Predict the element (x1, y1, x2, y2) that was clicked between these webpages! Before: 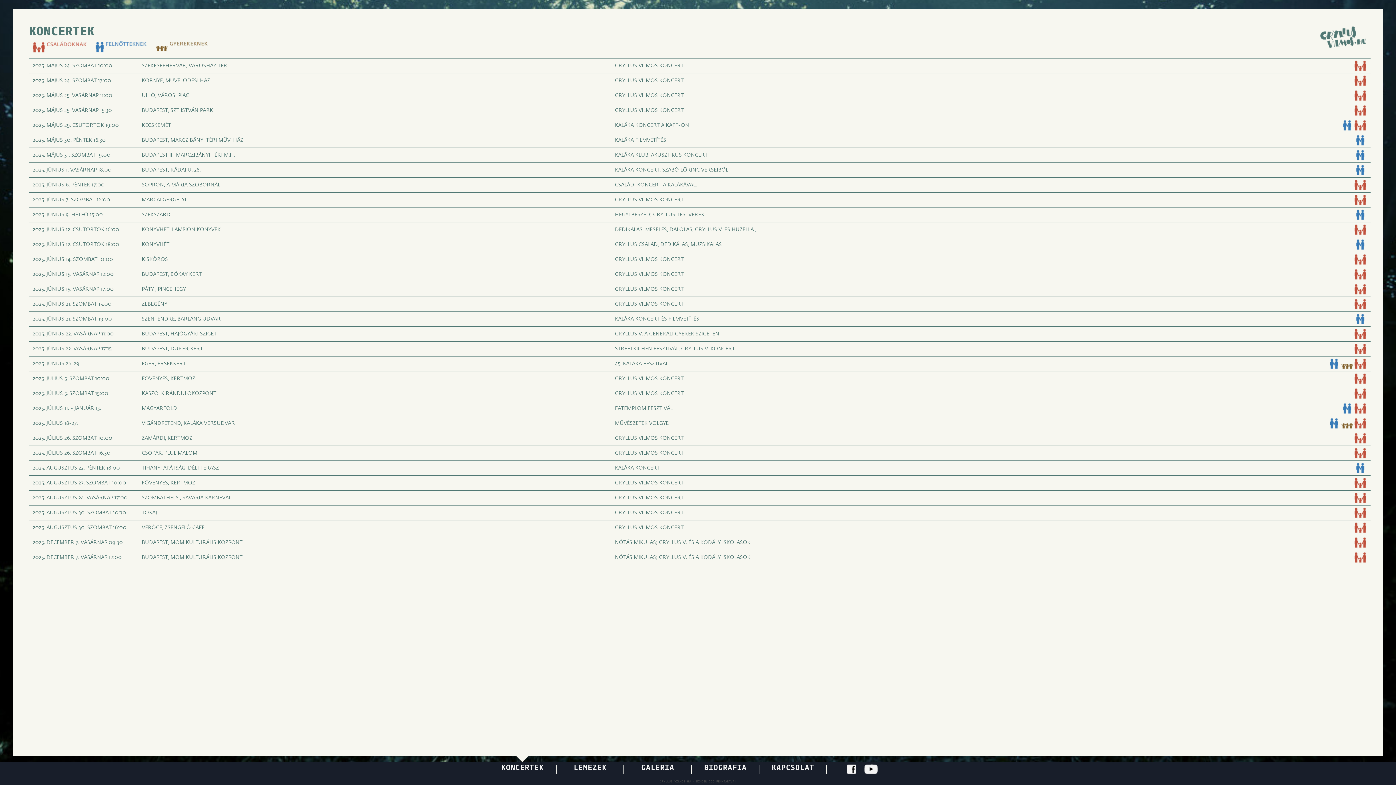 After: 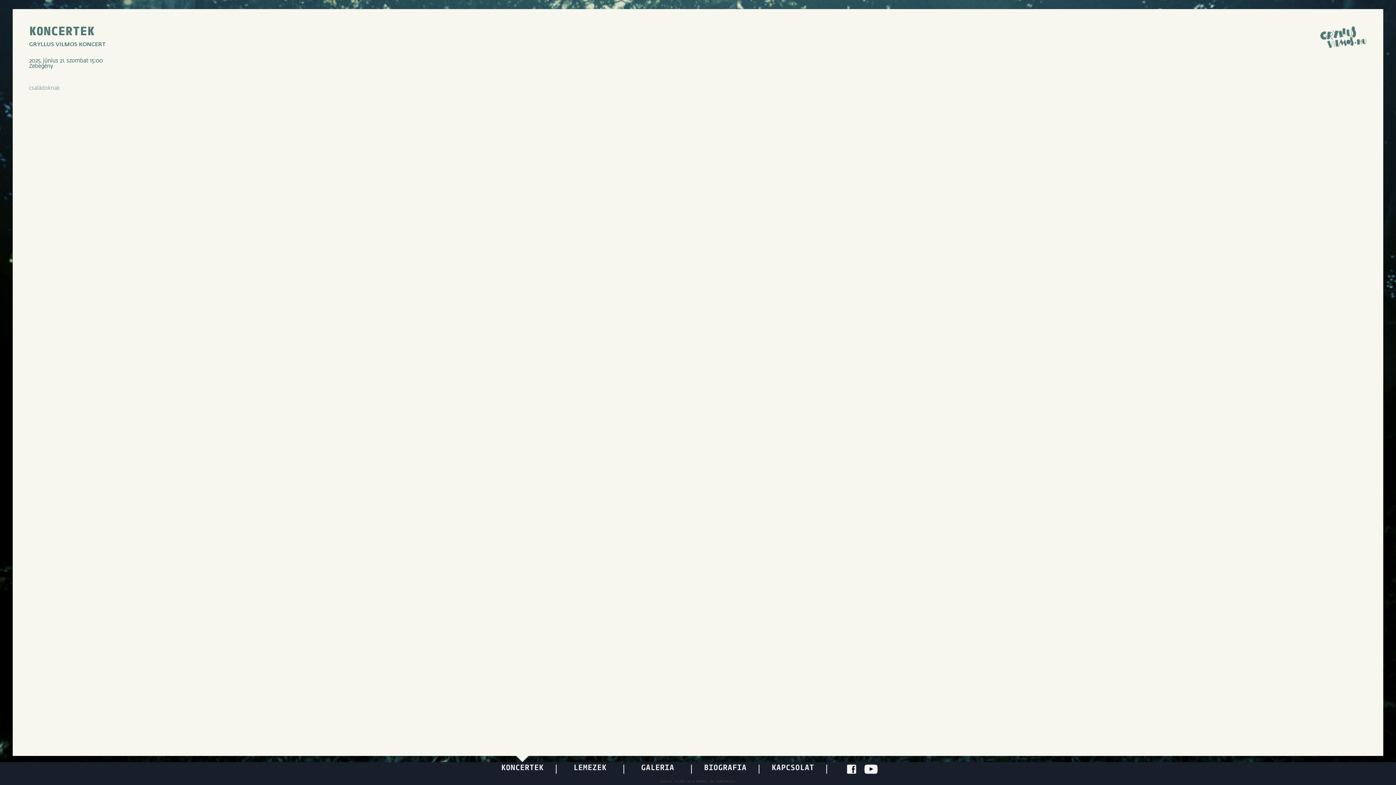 Action: bbox: (29, 296, 1370, 311) label: 2025. JÚNIUS 21. SZOMBAT 15:00
ZEBEGÉNY
GRYLLUS VILMOS KONCERT